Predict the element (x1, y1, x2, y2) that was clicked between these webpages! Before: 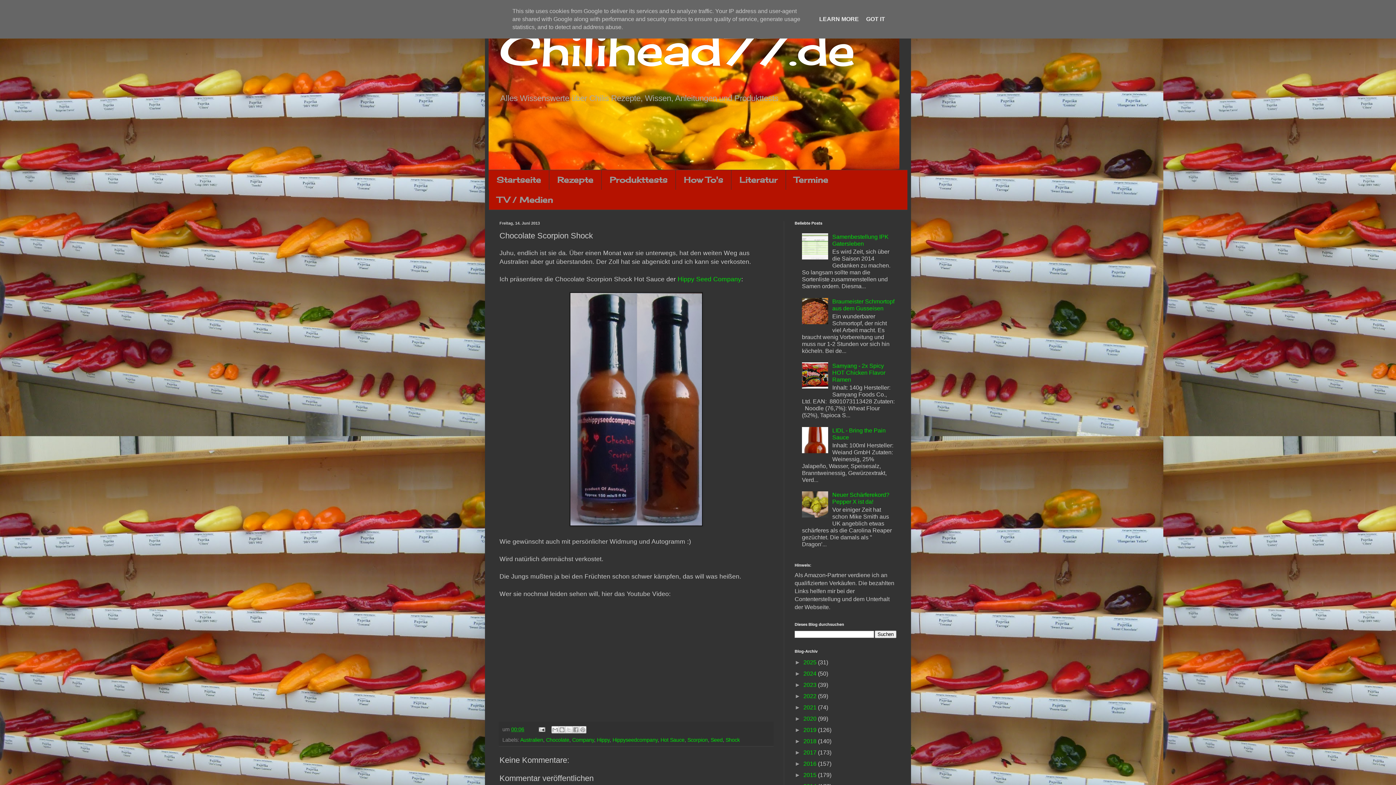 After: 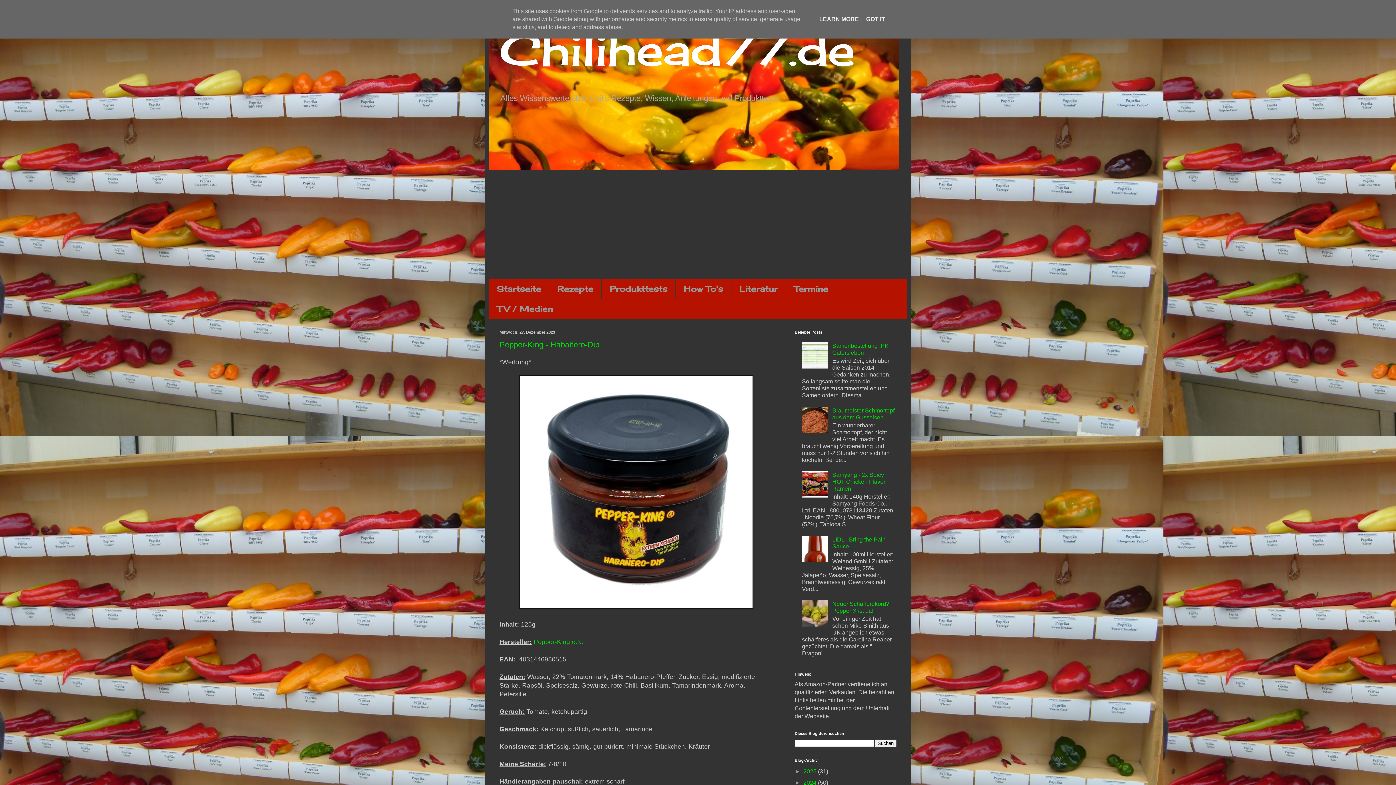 Action: bbox: (803, 682, 818, 688) label: 2023 